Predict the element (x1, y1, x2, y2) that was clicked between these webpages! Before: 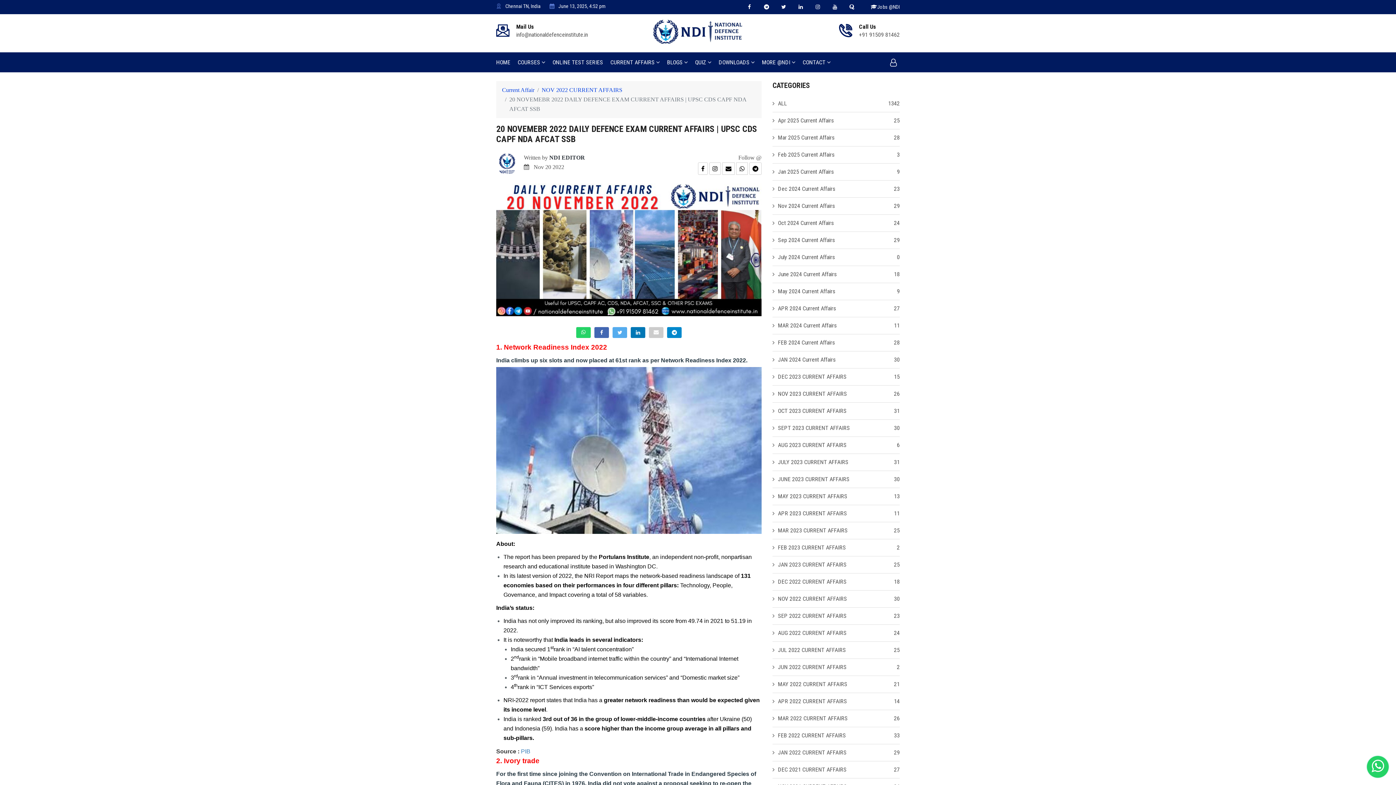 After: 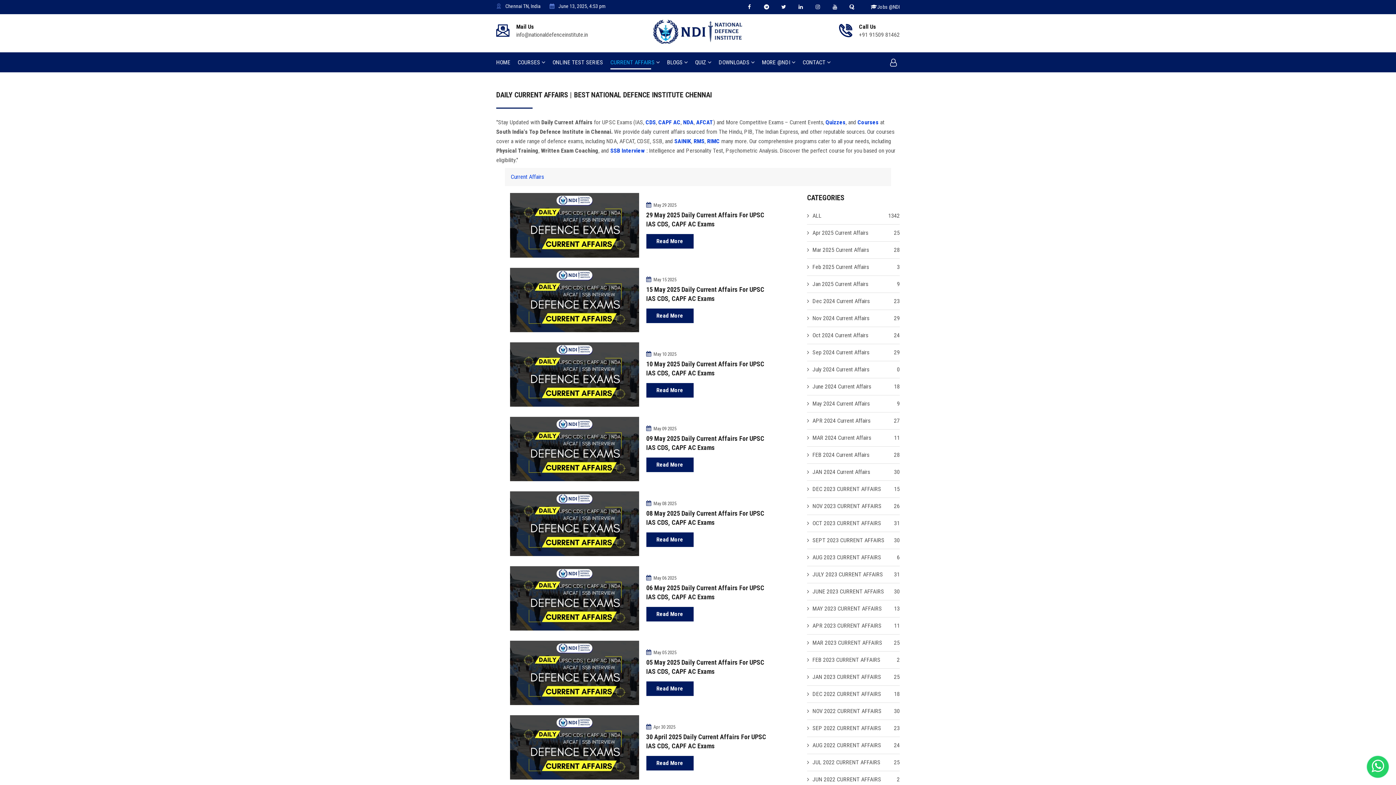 Action: bbox: (502, 85, 534, 95) label: Current Affair